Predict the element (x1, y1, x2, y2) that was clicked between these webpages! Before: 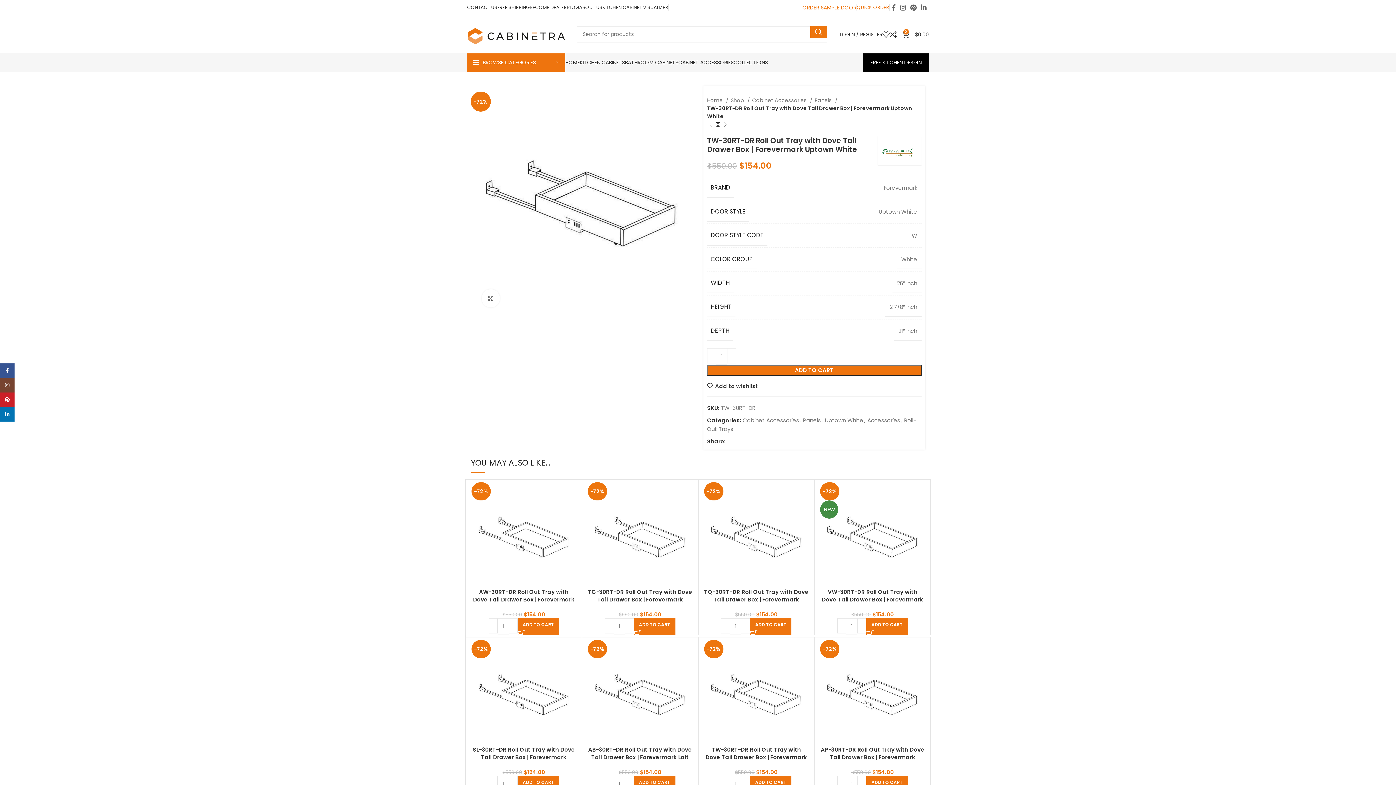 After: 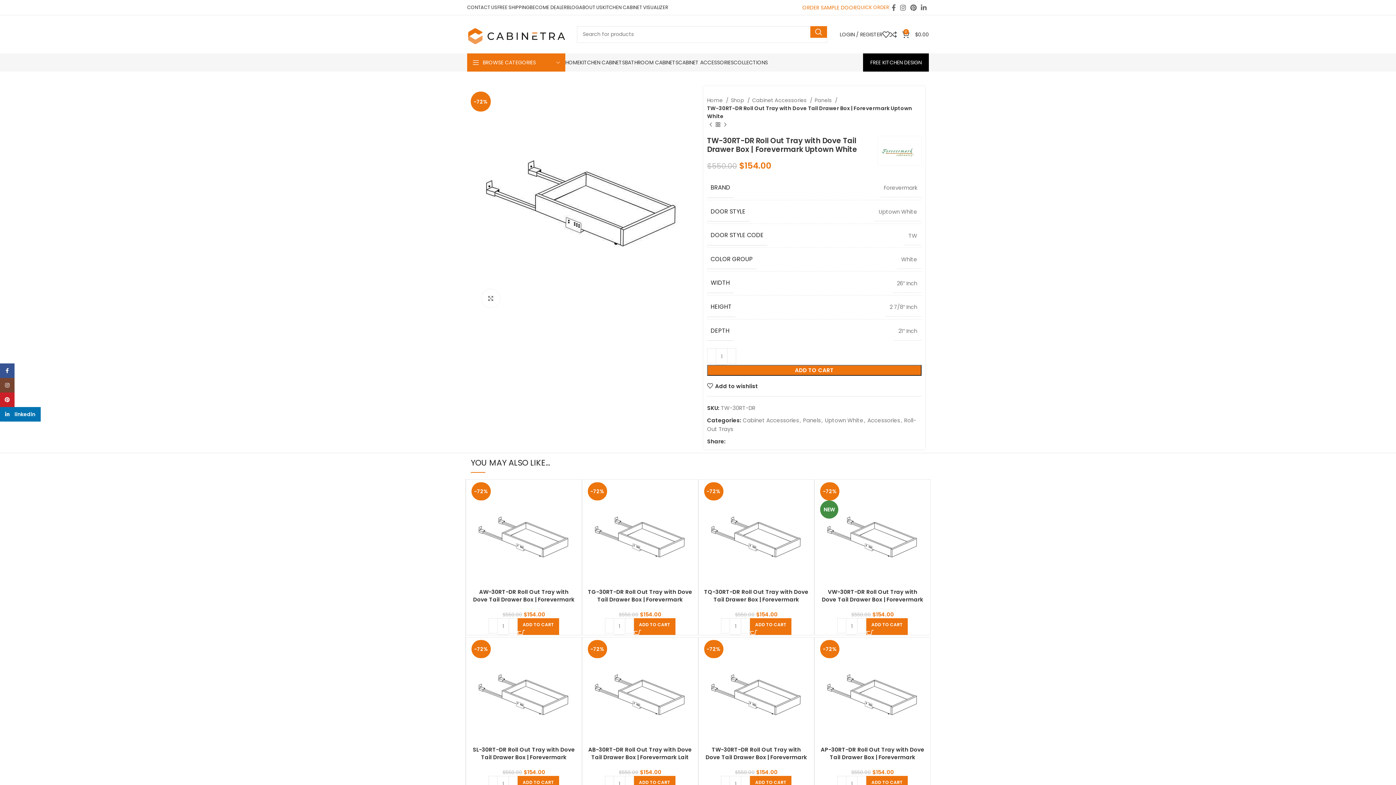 Action: label: Linkedin social link bbox: (0, 407, 14, 421)